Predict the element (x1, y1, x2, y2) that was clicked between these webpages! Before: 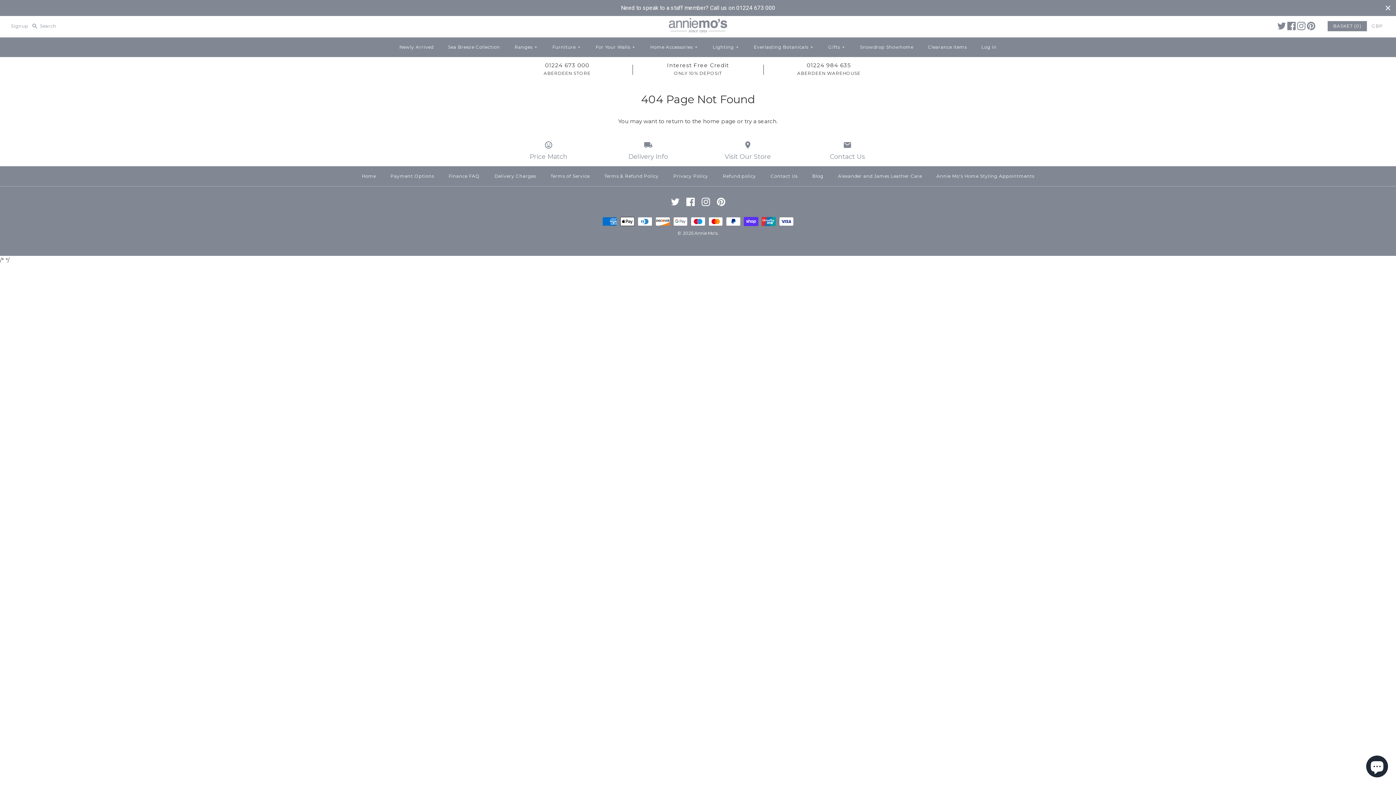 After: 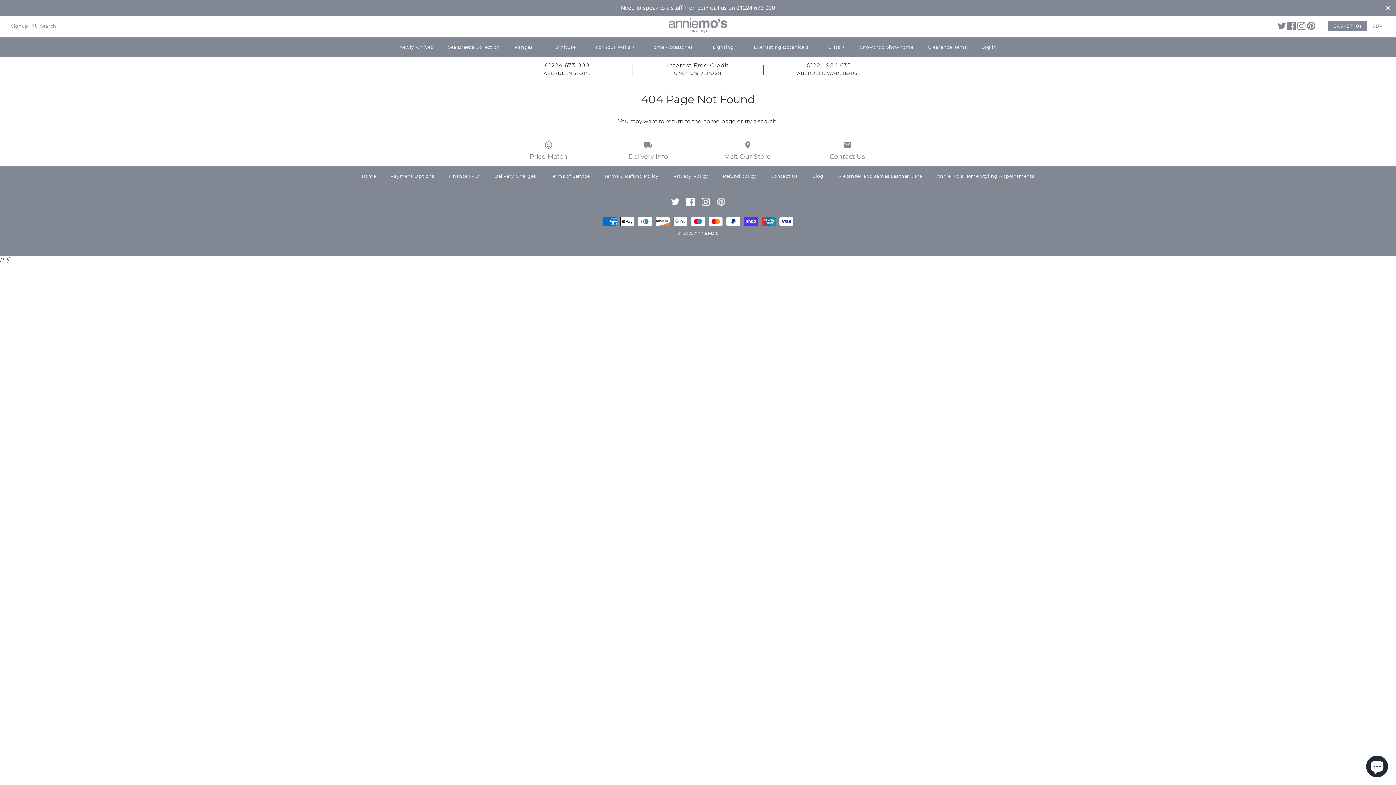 Action: bbox: (716, 197, 725, 206)